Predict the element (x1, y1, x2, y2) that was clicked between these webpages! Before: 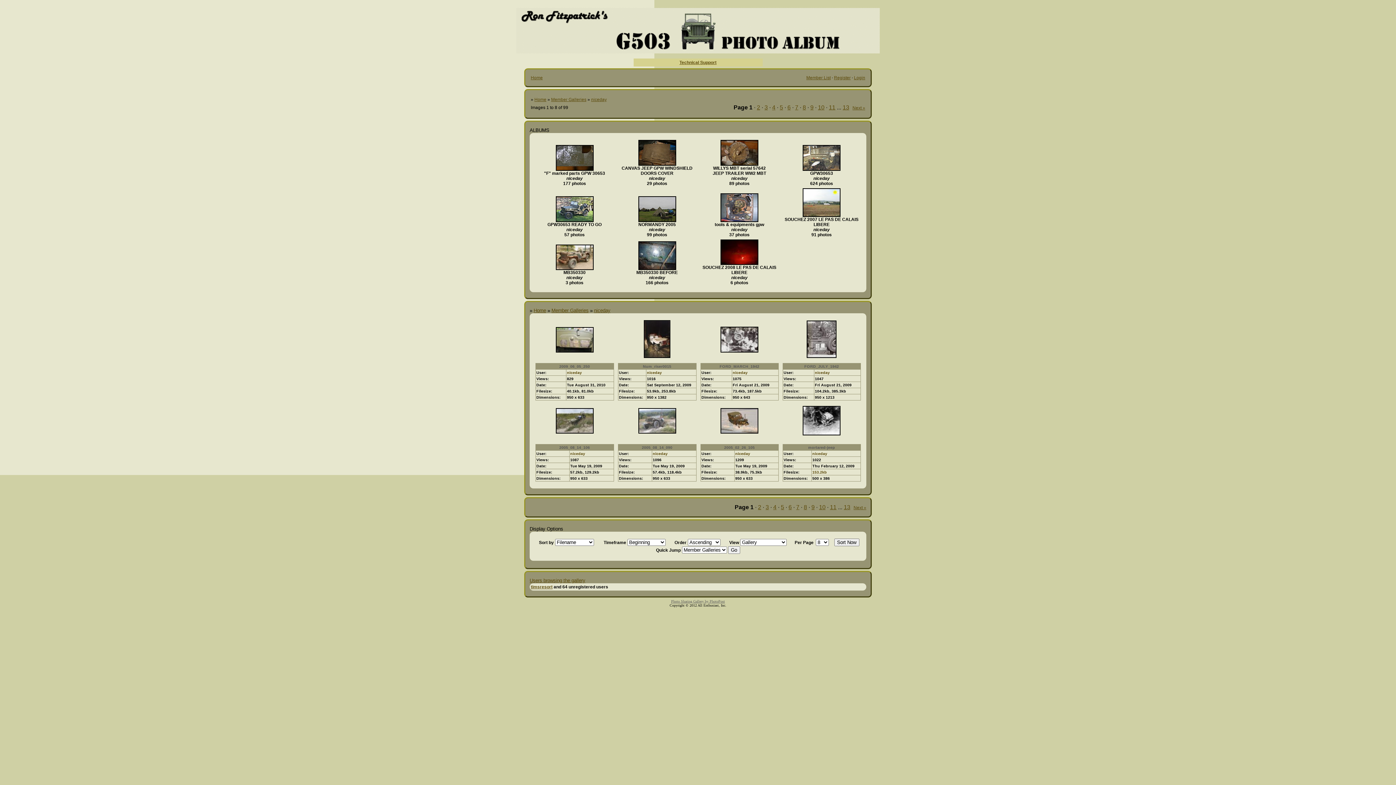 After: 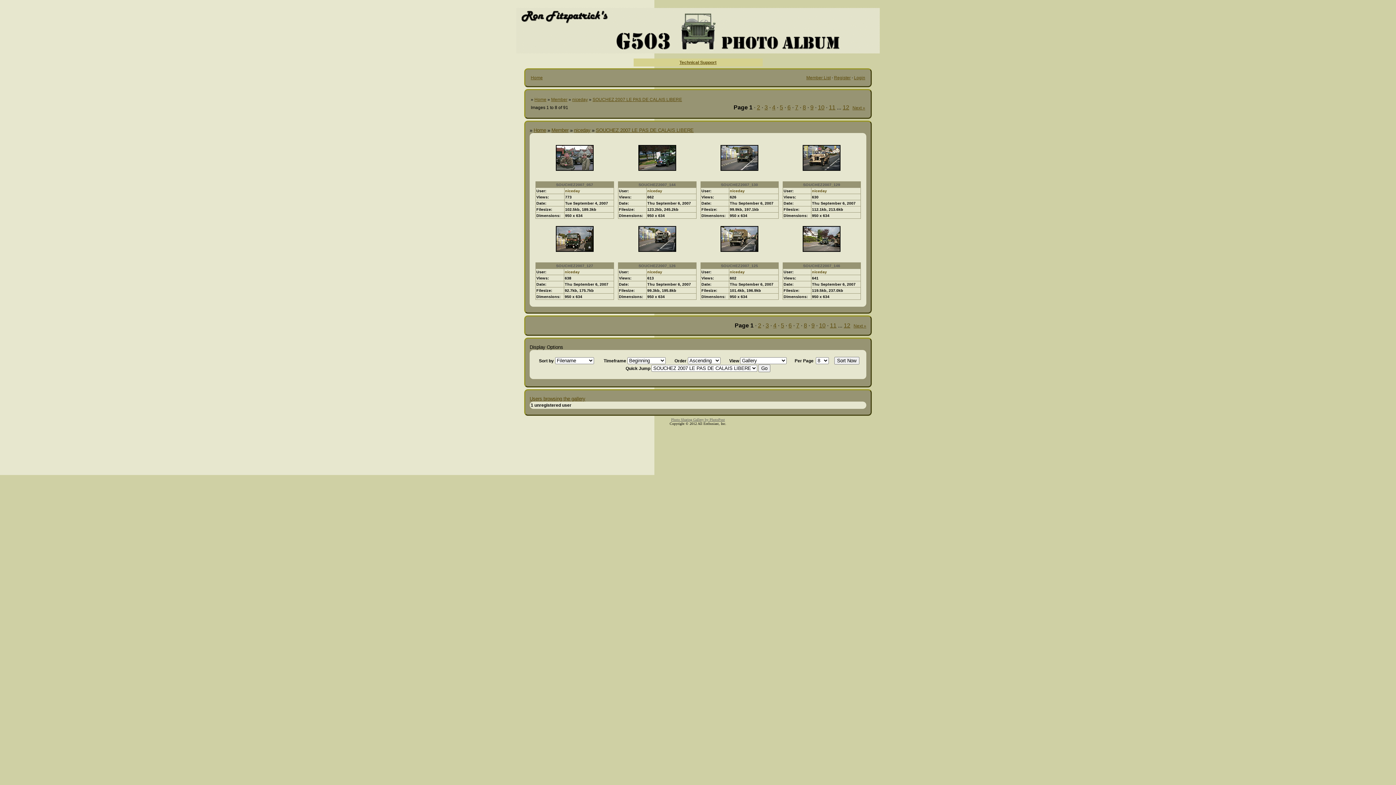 Action: bbox: (803, 189, 840, 216)